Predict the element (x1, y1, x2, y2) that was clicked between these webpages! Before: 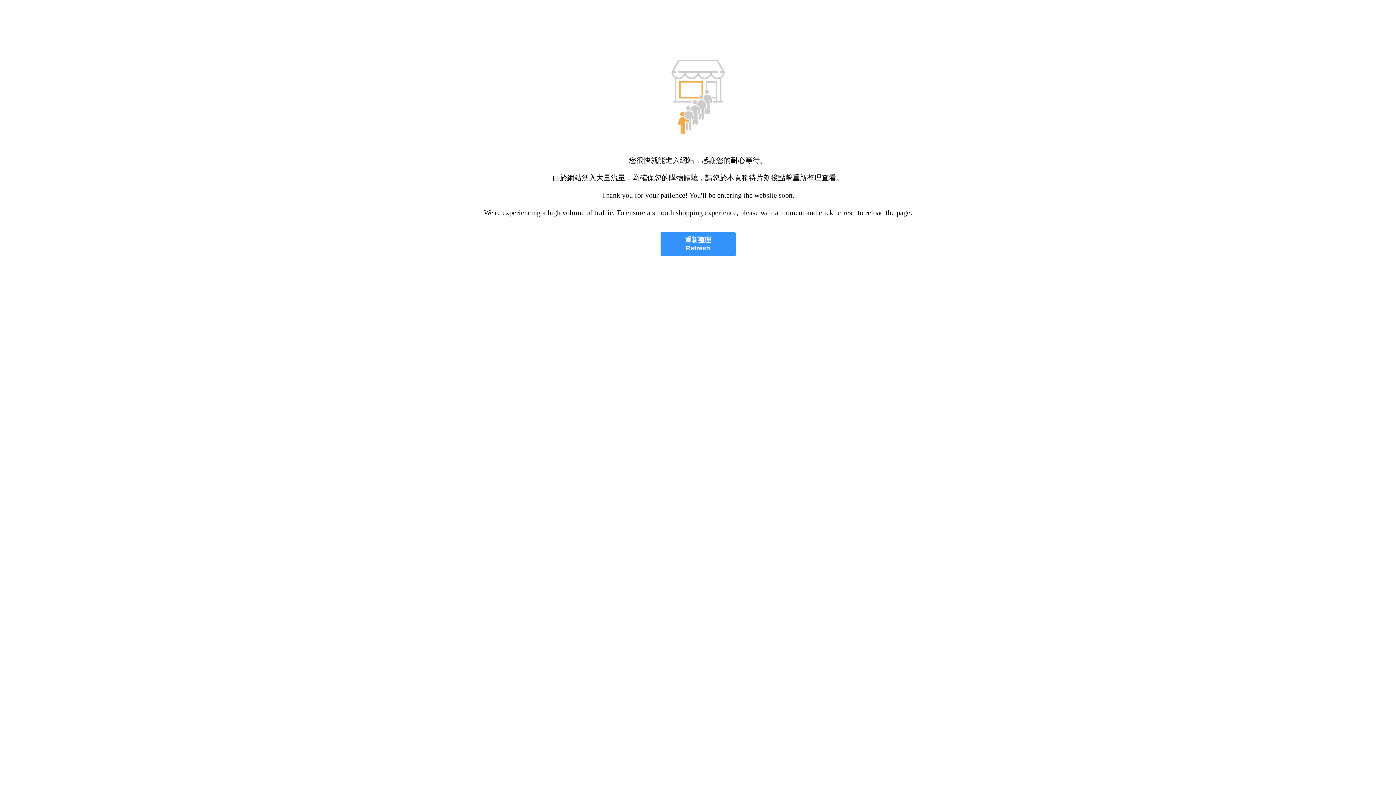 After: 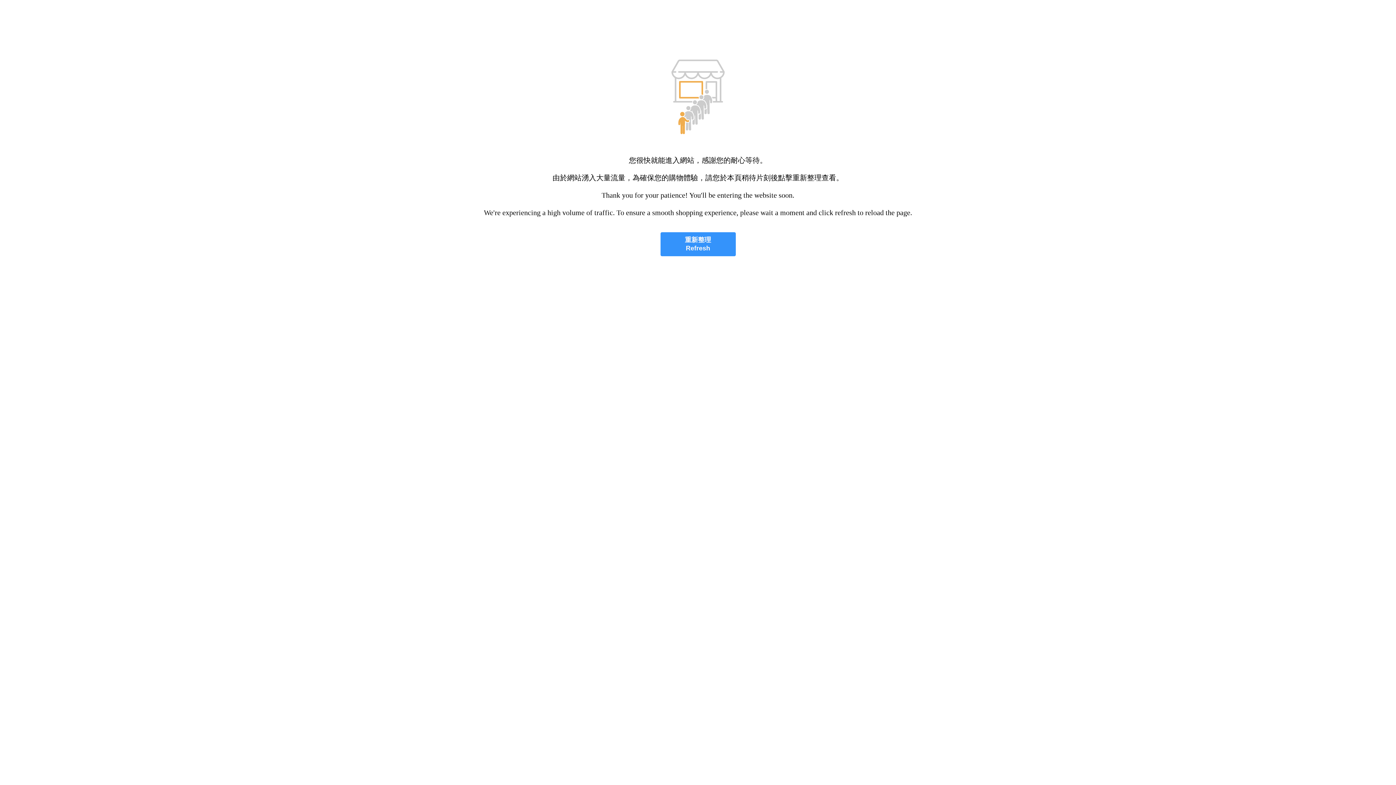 Action: label: 重新整理
Refresh bbox: (660, 232, 735, 256)